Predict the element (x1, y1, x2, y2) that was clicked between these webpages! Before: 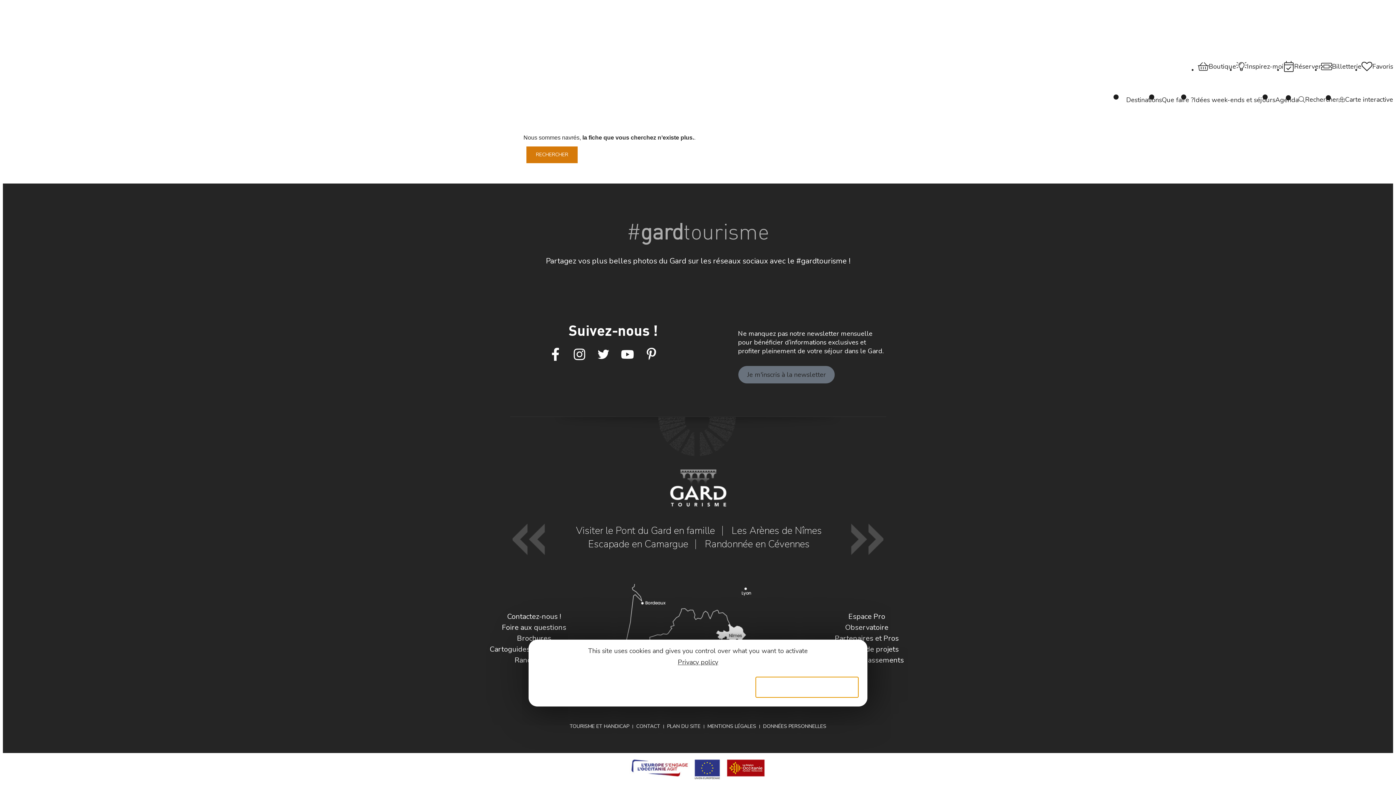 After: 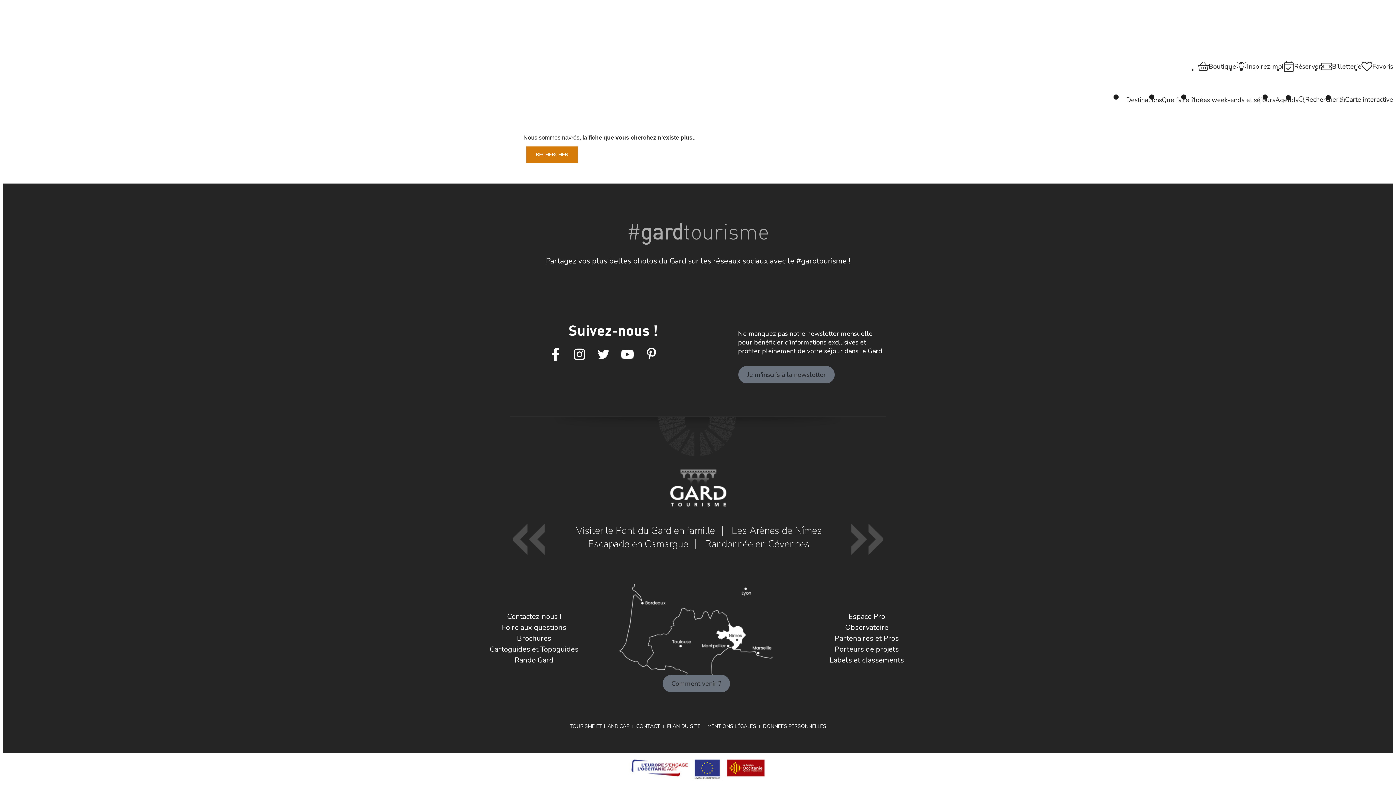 Action: label: Allow all cookies bbox: (755, 677, 858, 698)